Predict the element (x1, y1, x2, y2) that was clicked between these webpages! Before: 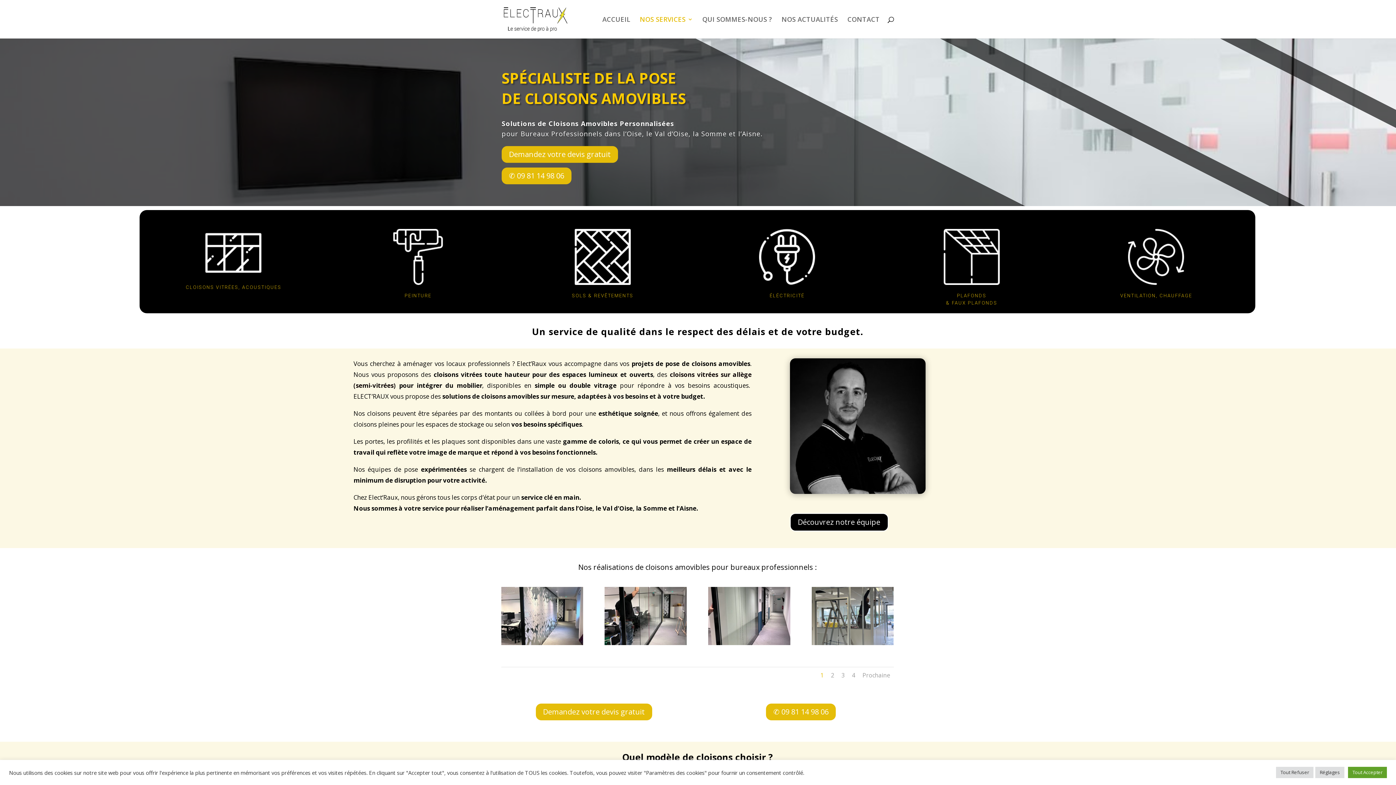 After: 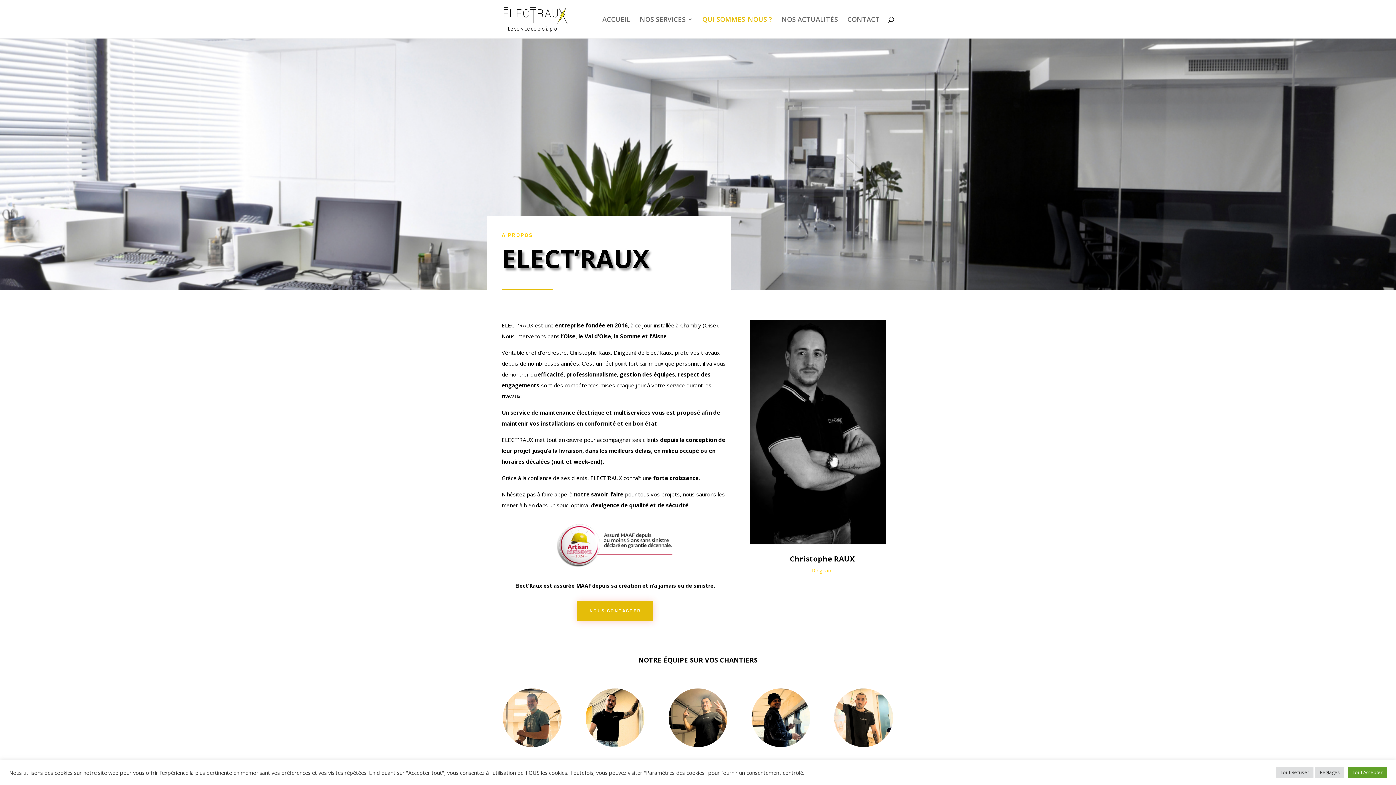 Action: label: QUI SOMMES-NOUS ? bbox: (702, 16, 772, 38)